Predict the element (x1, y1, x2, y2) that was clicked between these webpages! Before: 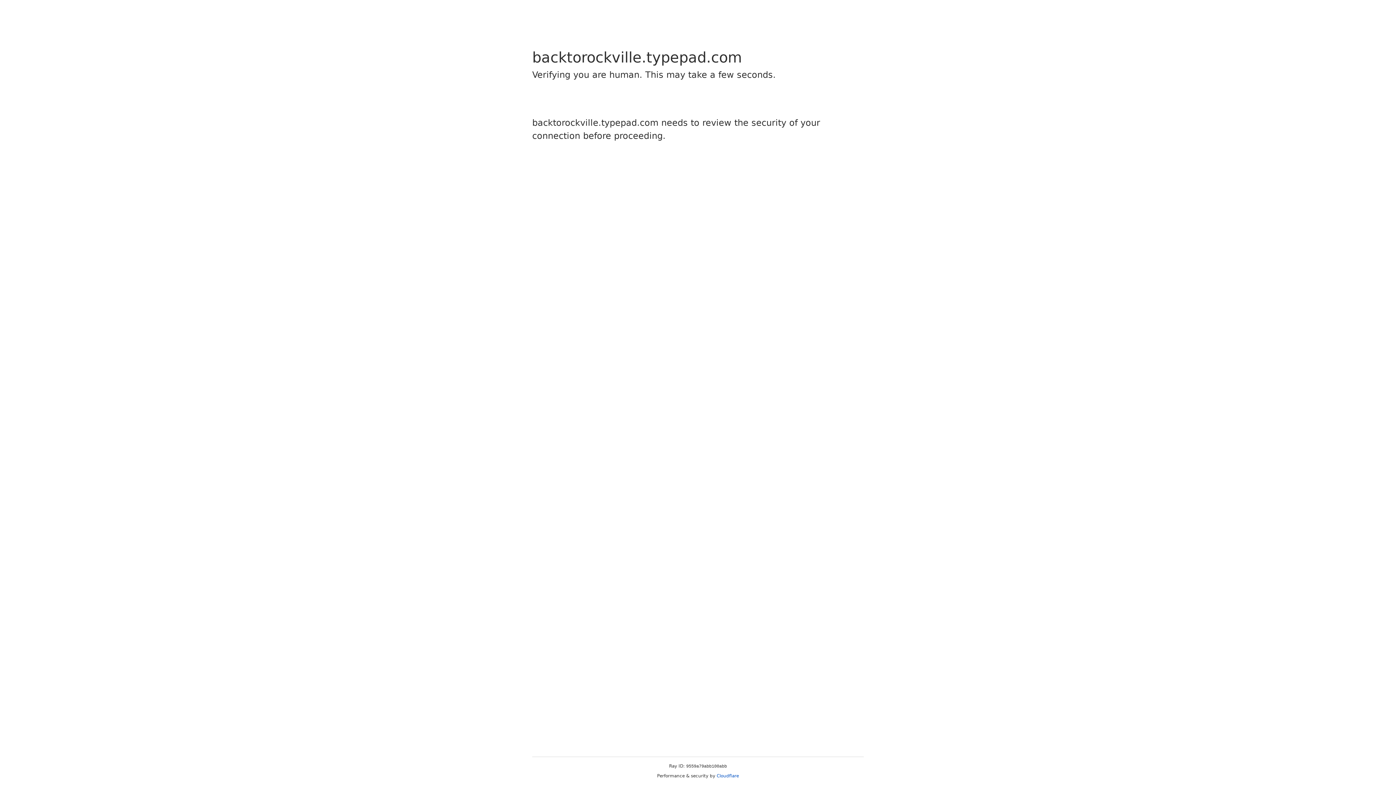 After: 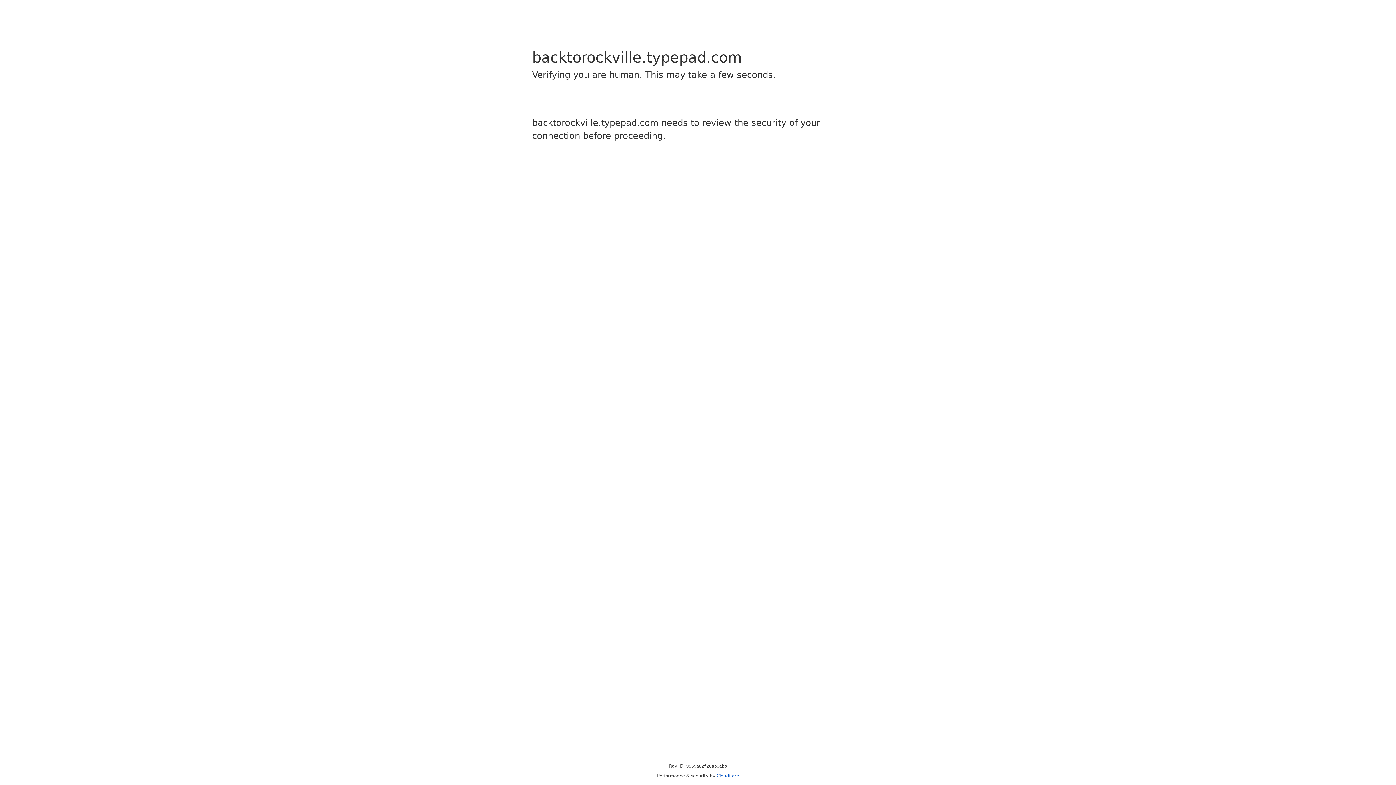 Action: bbox: (716, 773, 739, 778) label: Cloudflare